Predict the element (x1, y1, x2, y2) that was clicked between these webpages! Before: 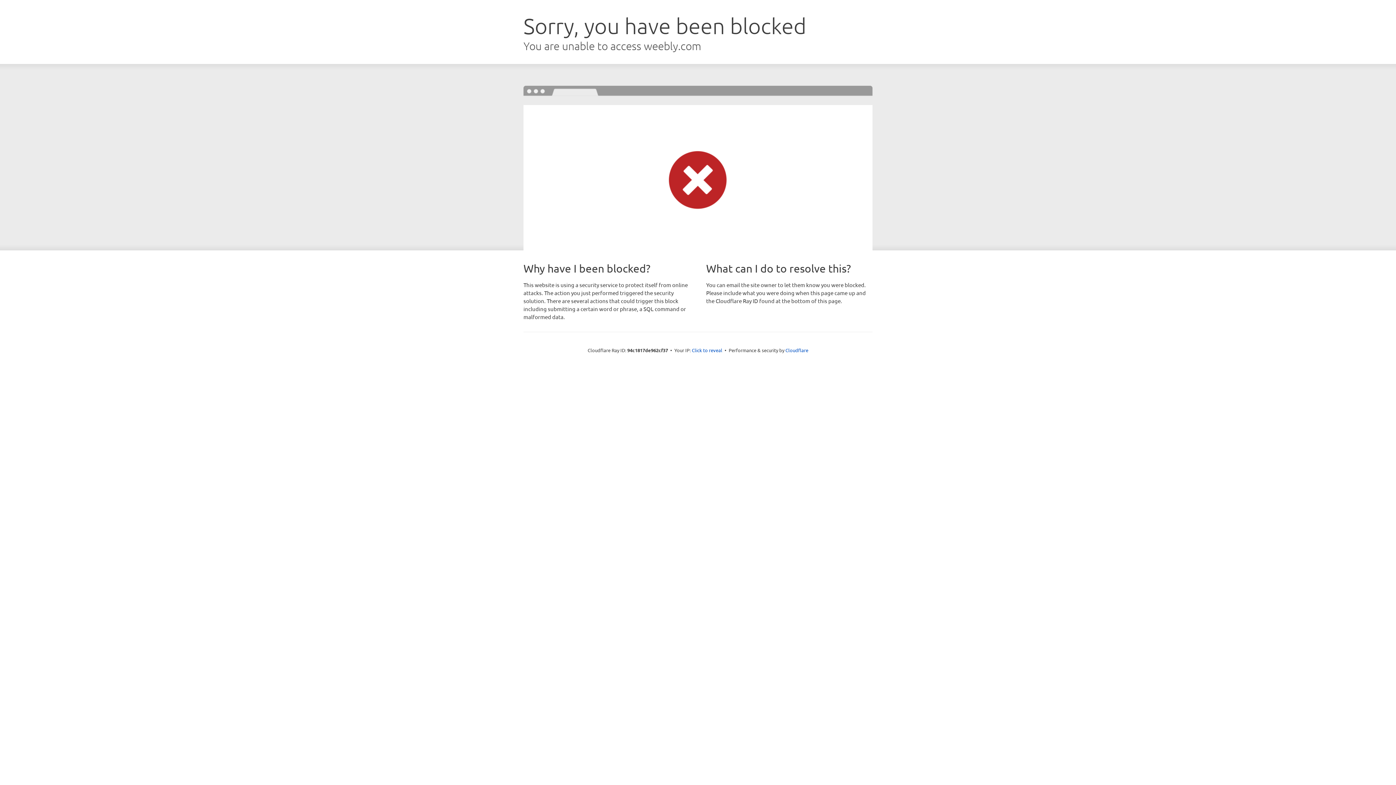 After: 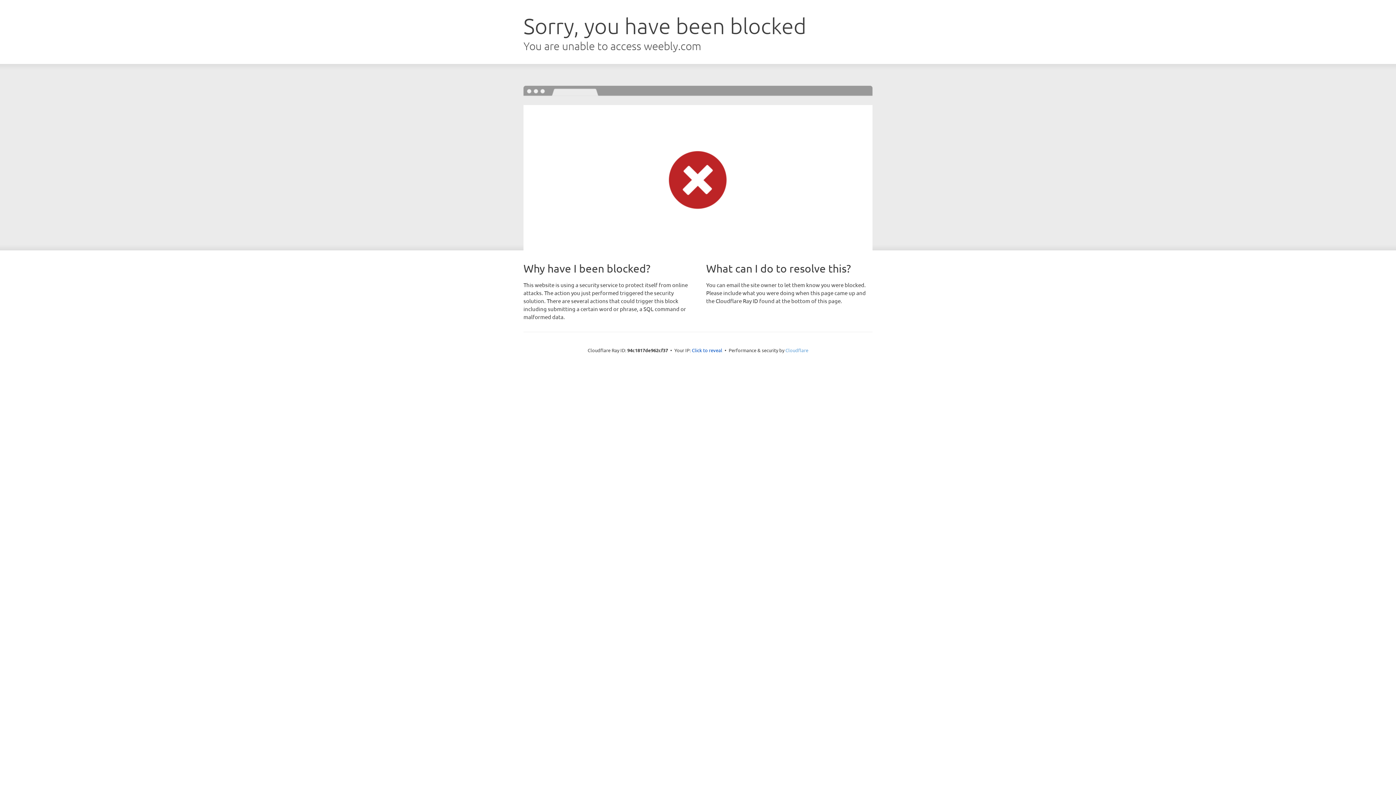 Action: bbox: (785, 347, 808, 353) label: Cloudflare